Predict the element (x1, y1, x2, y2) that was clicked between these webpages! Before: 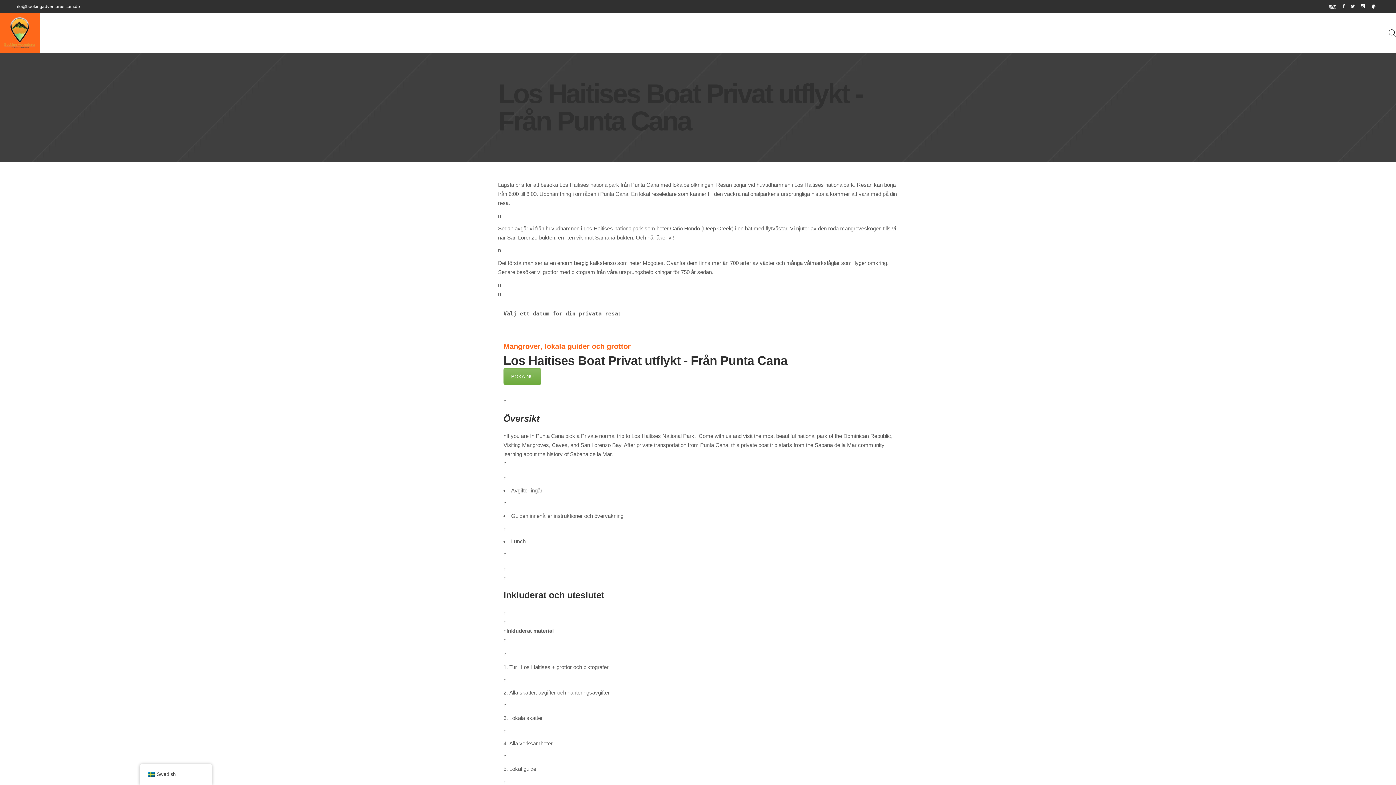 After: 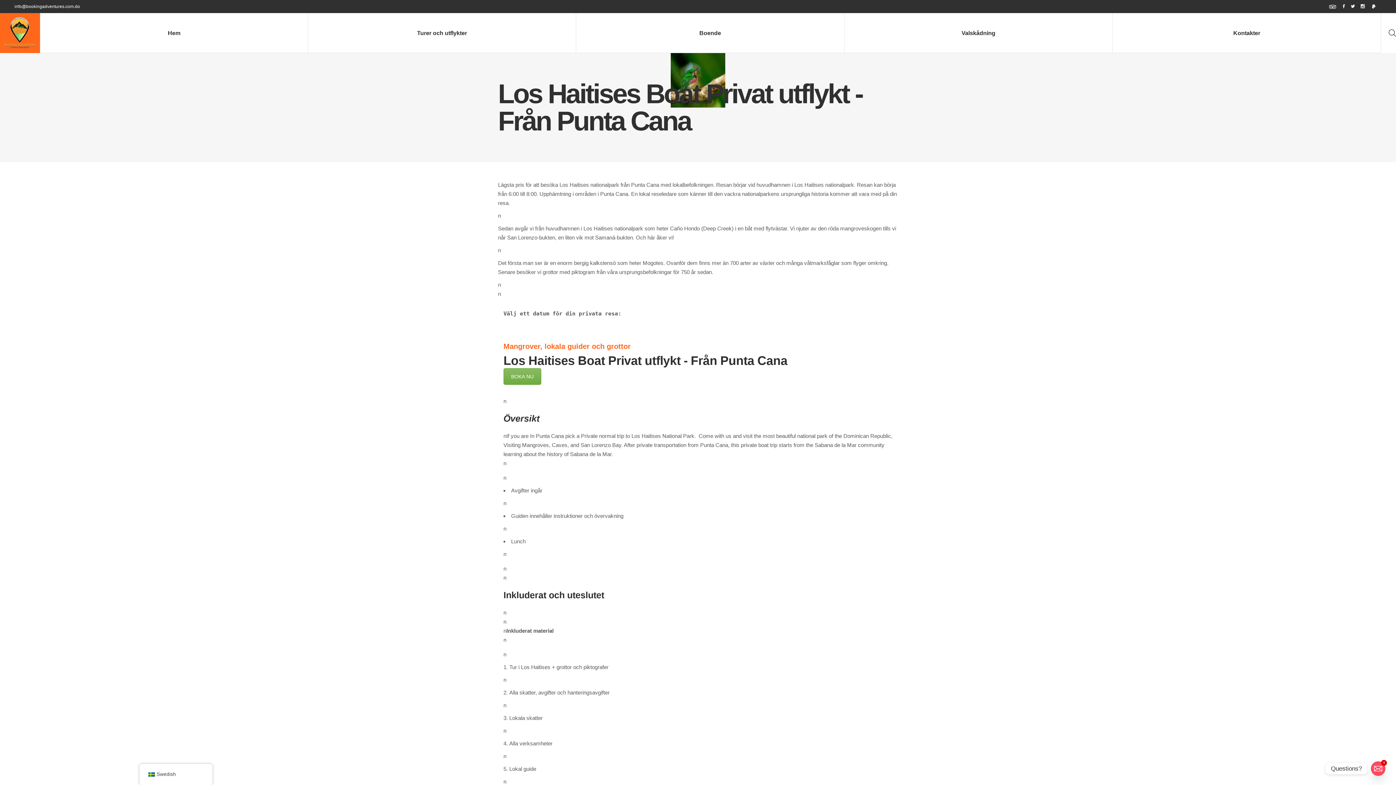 Action: label: info@bookingadventures.com.do bbox: (14, 0, 80, 12)